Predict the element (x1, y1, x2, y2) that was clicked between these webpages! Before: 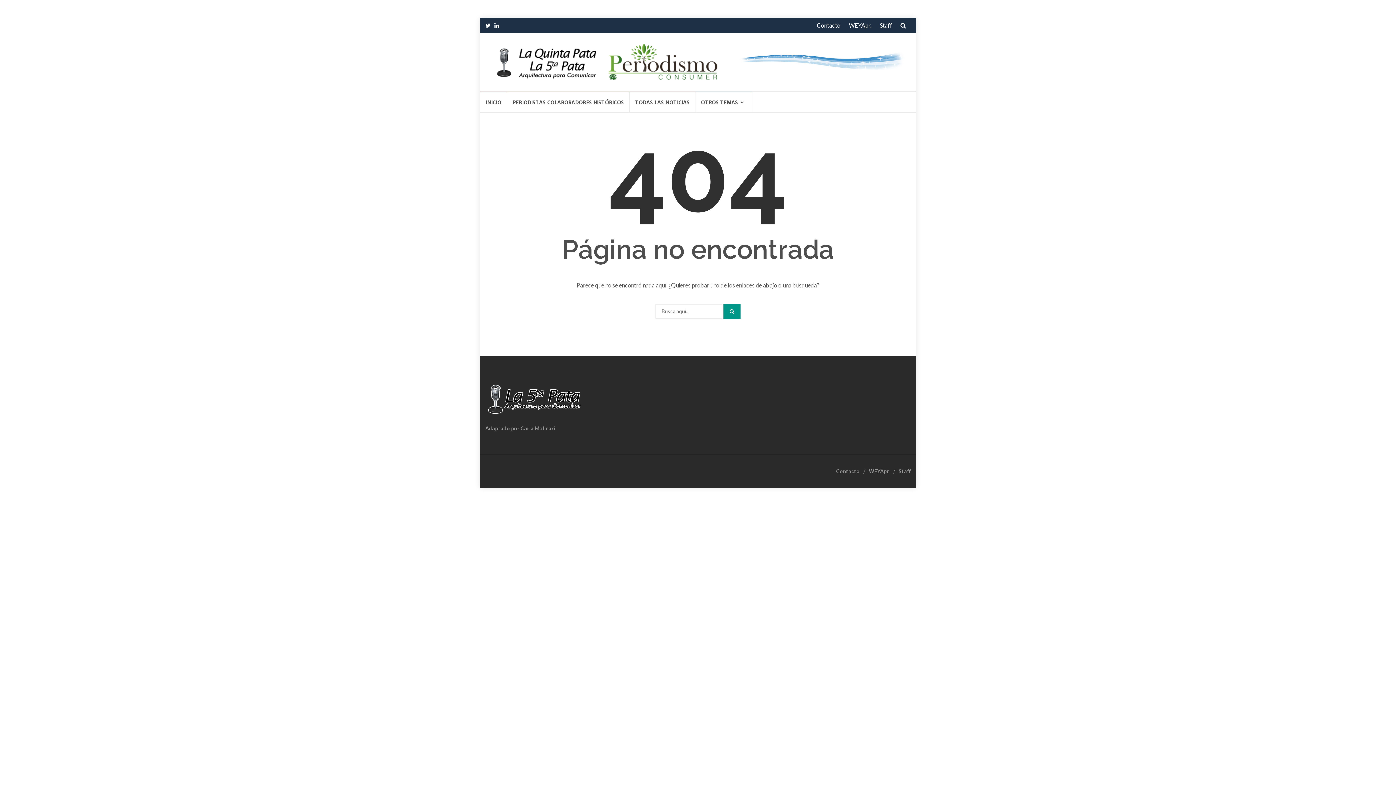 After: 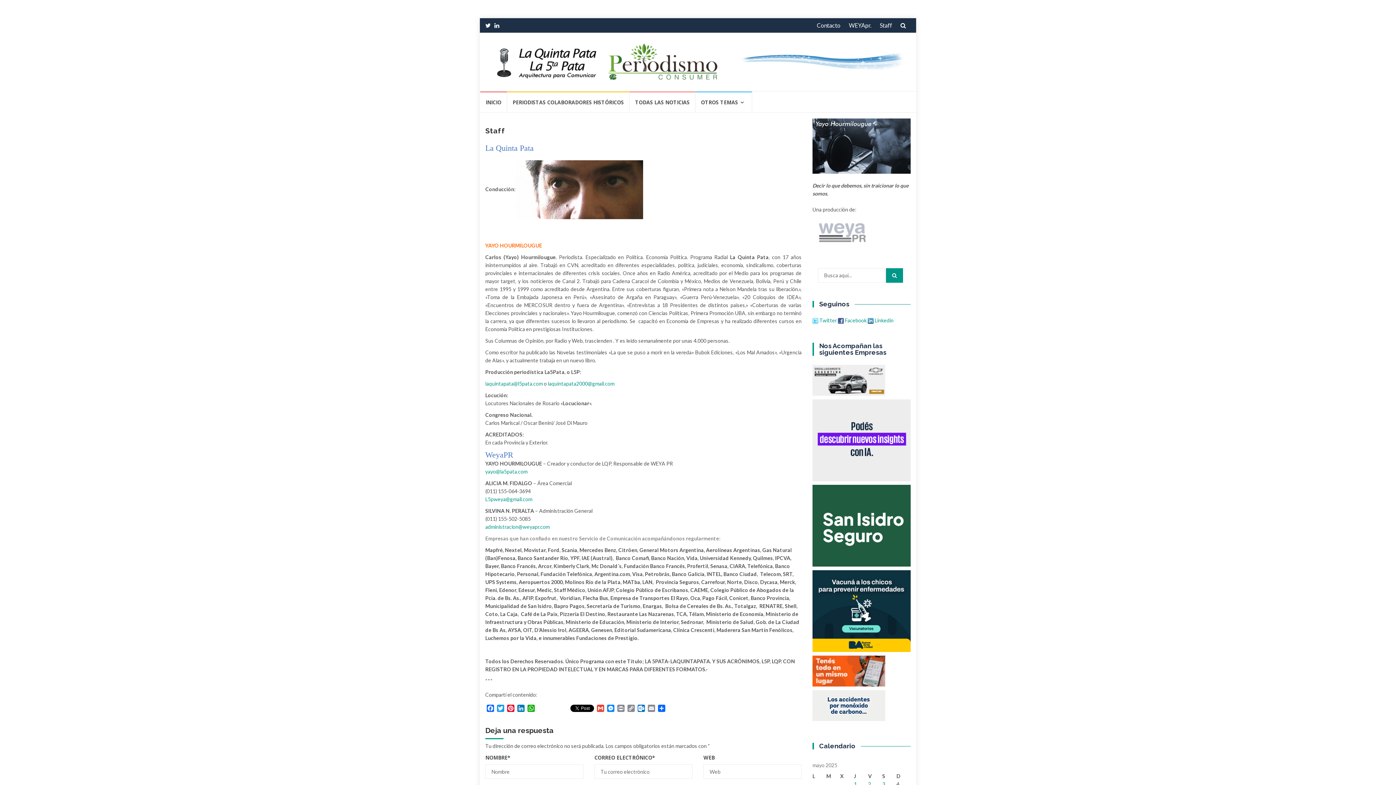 Action: bbox: (880, 18, 892, 32) label: Staff